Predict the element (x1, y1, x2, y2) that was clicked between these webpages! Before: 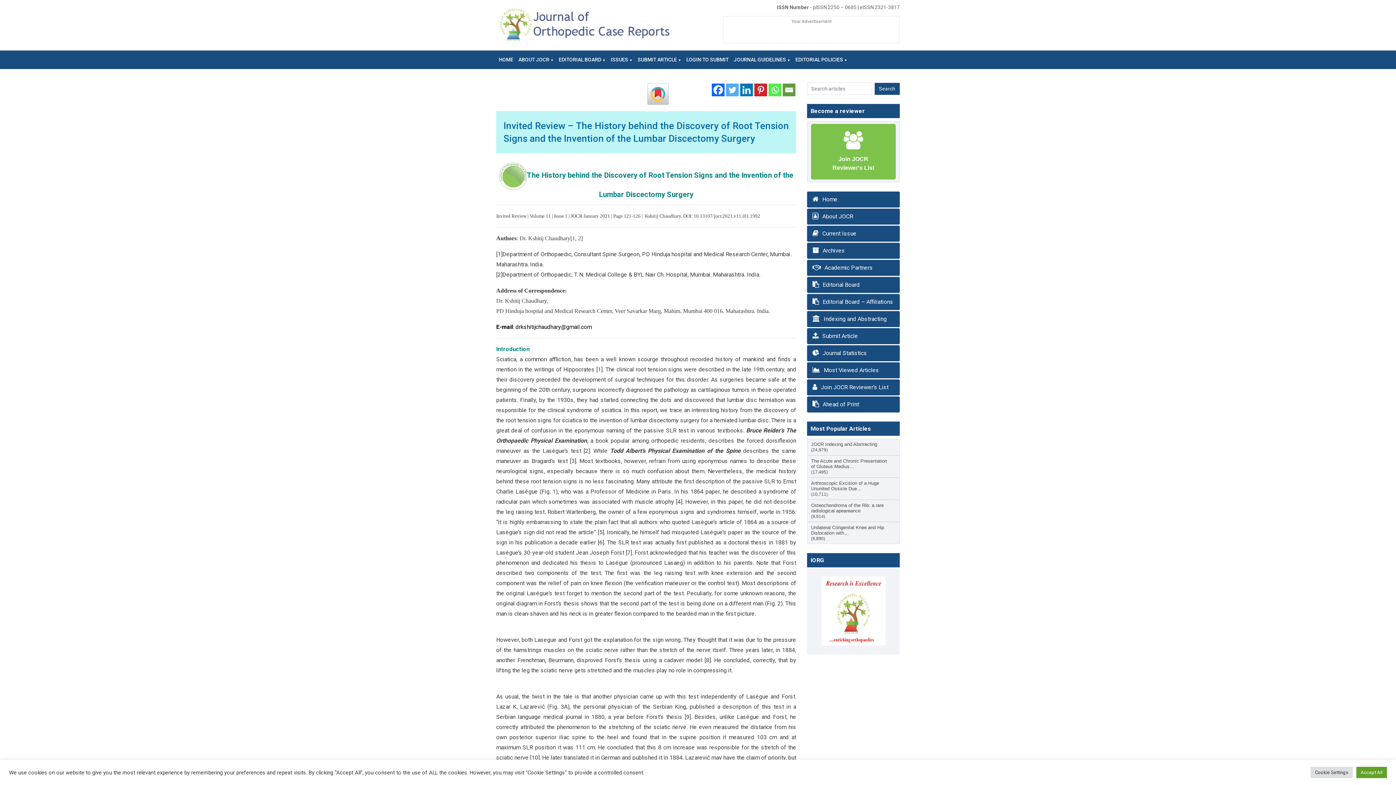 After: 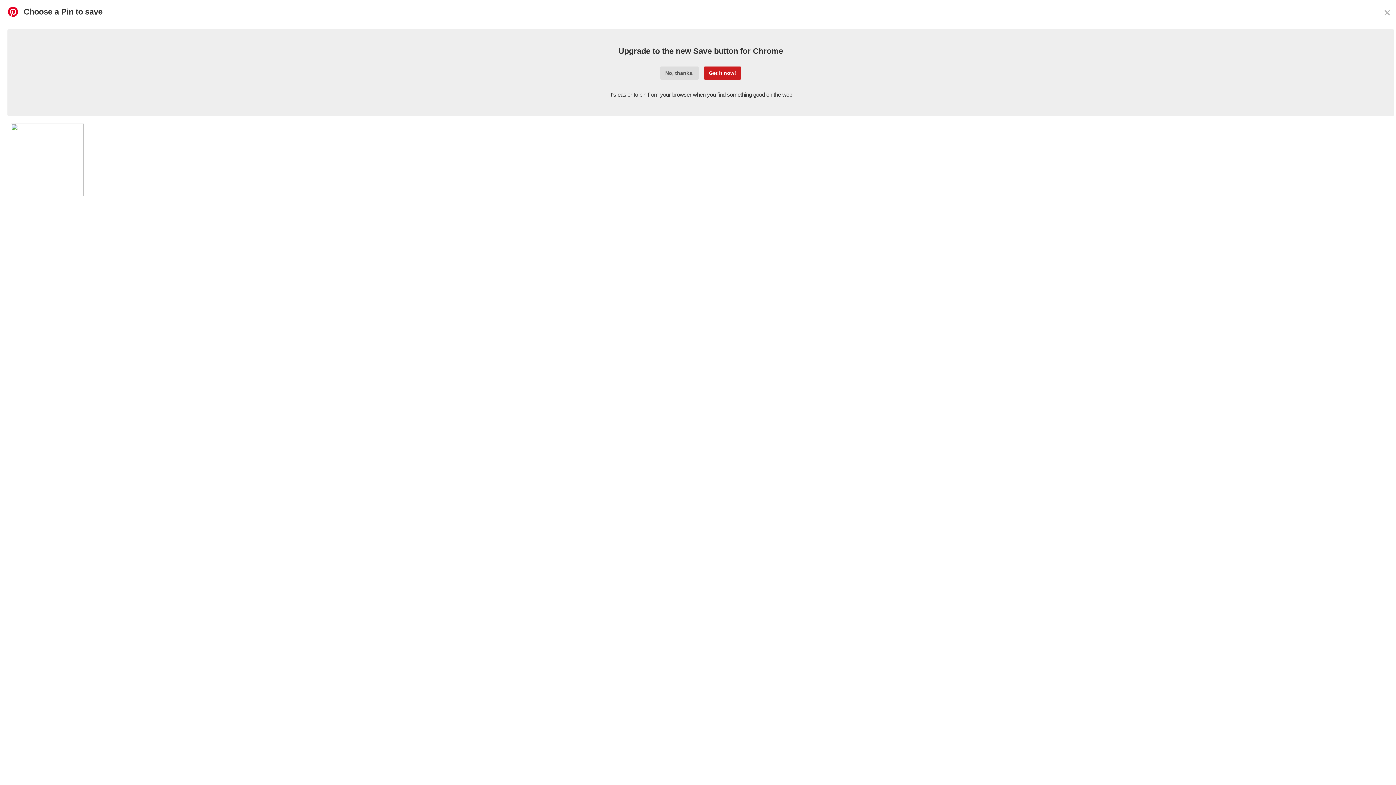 Action: label: Pinterest bbox: (754, 83, 767, 96)